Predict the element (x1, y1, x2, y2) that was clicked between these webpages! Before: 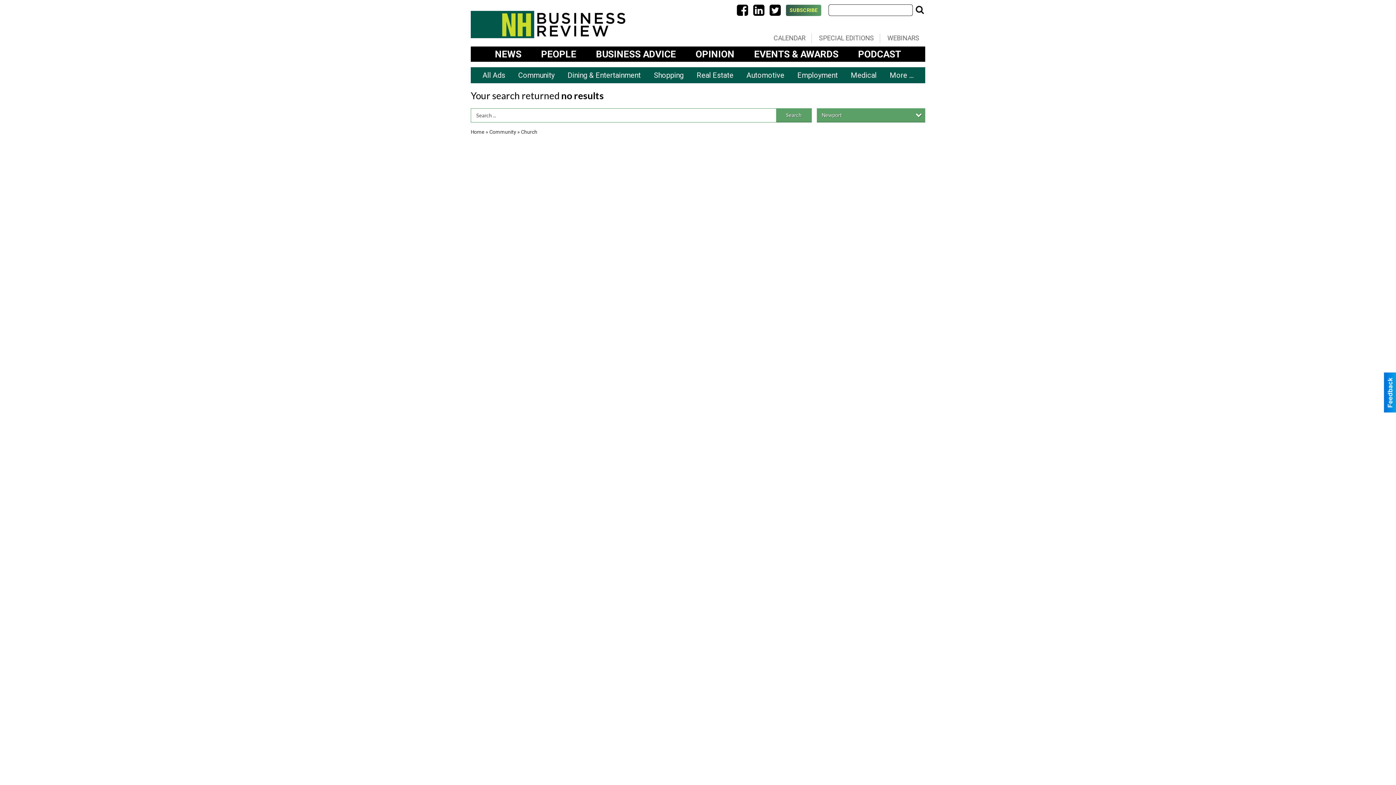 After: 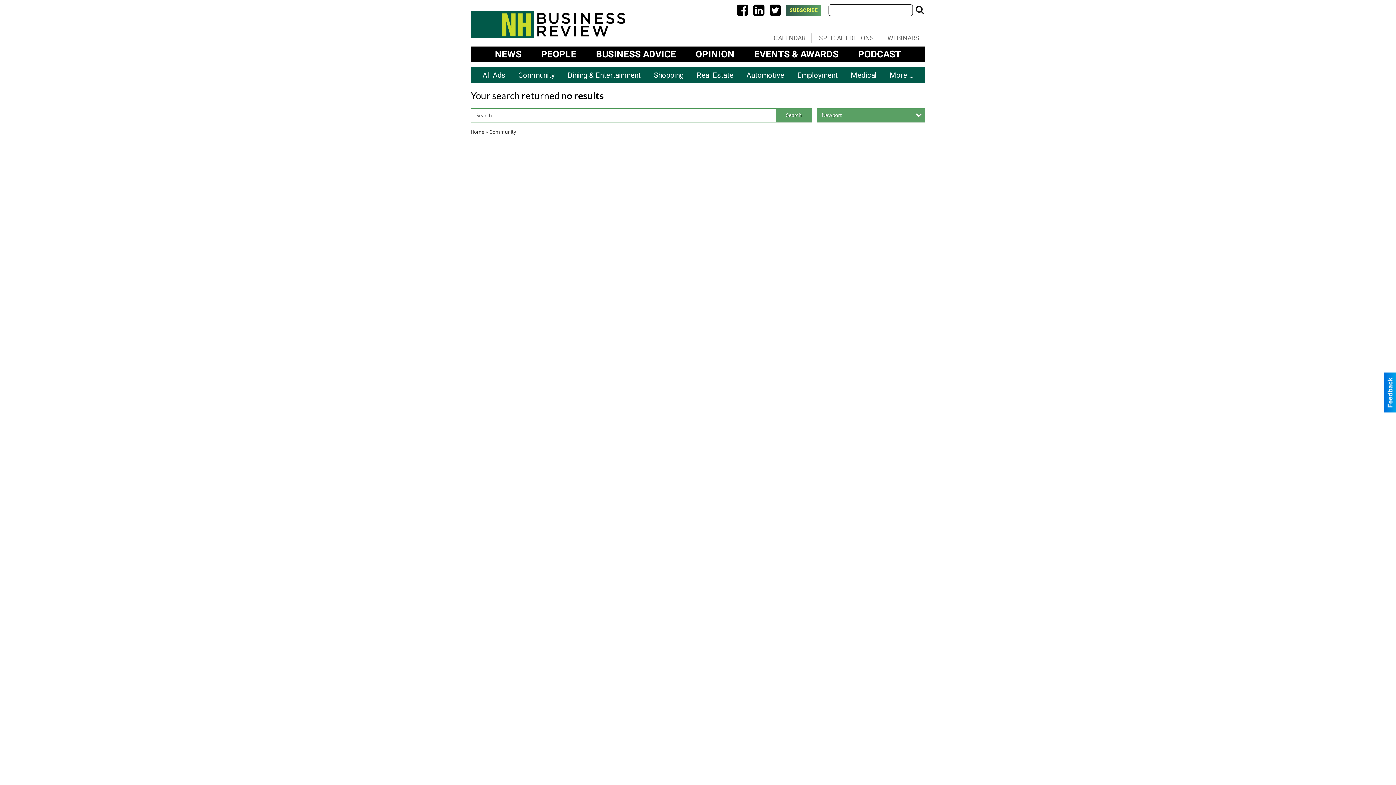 Action: label: Community bbox: (511, 67, 561, 83)